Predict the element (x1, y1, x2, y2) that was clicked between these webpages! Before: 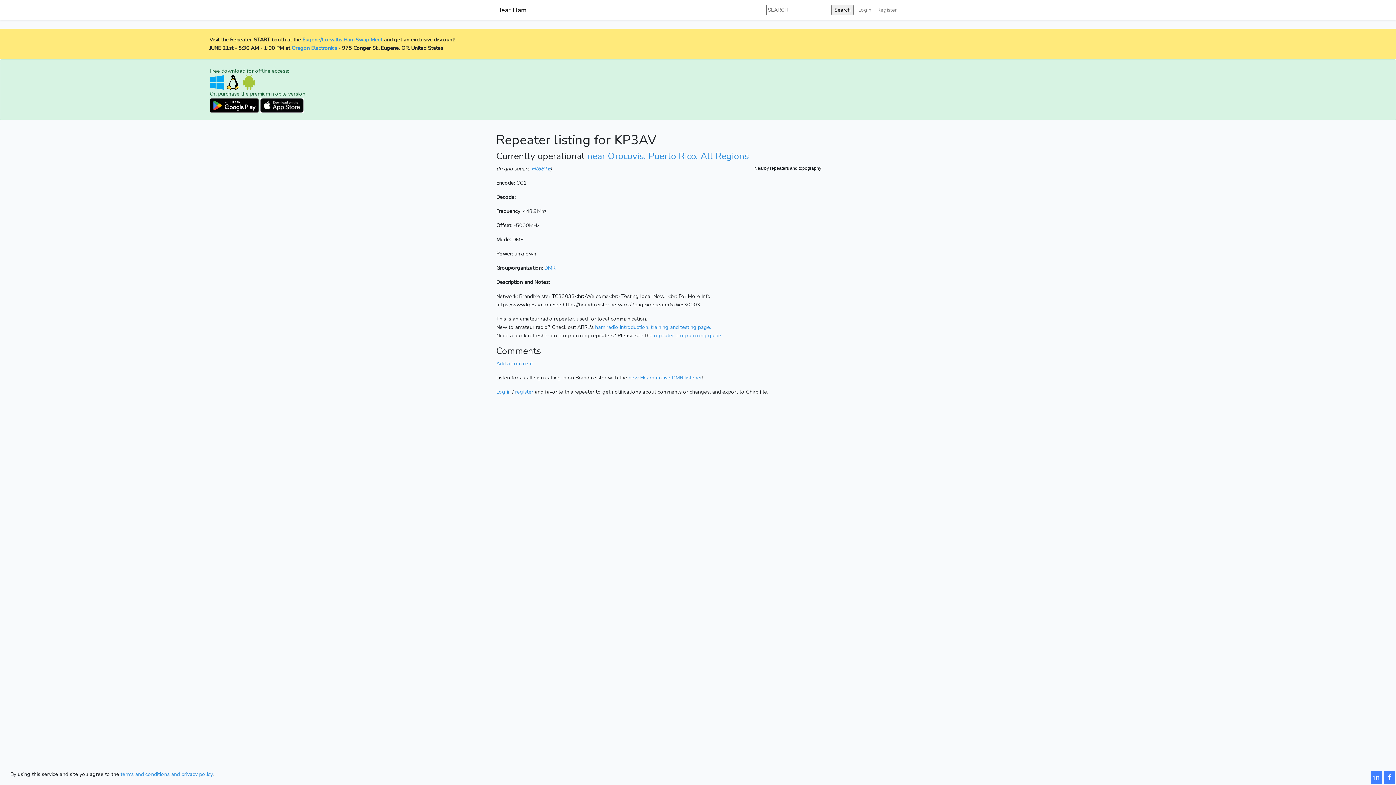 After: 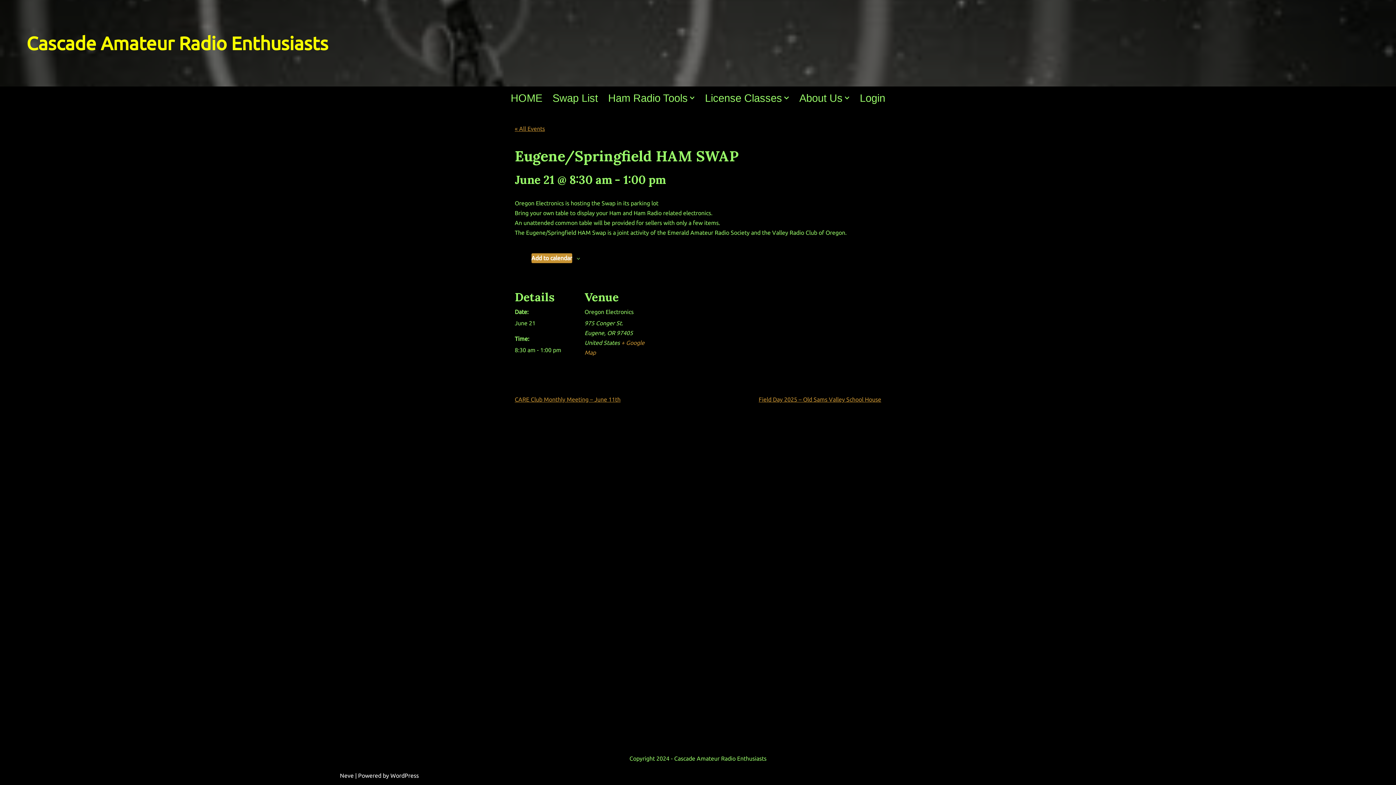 Action: bbox: (302, 36, 382, 43) label: Eugene/Corvallis Ham Swap Meet